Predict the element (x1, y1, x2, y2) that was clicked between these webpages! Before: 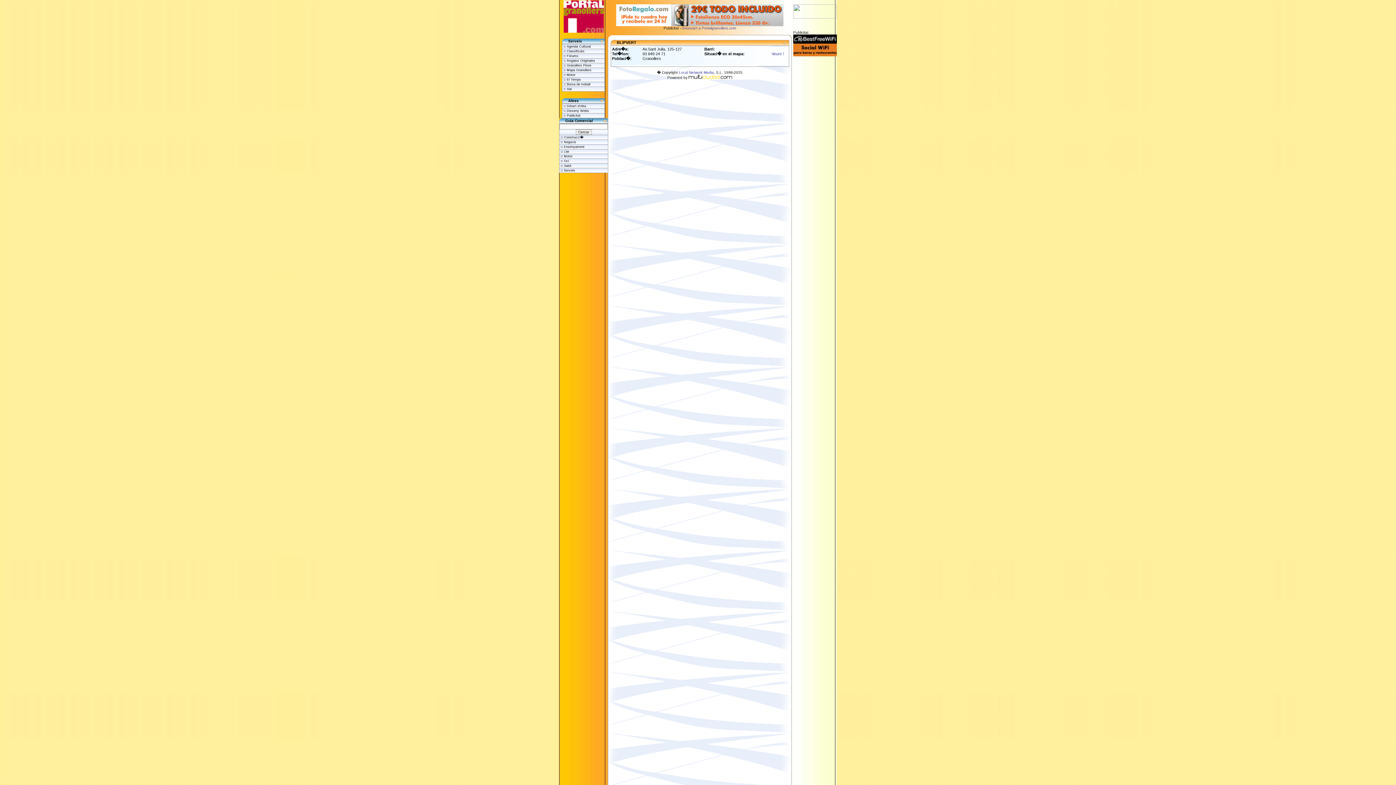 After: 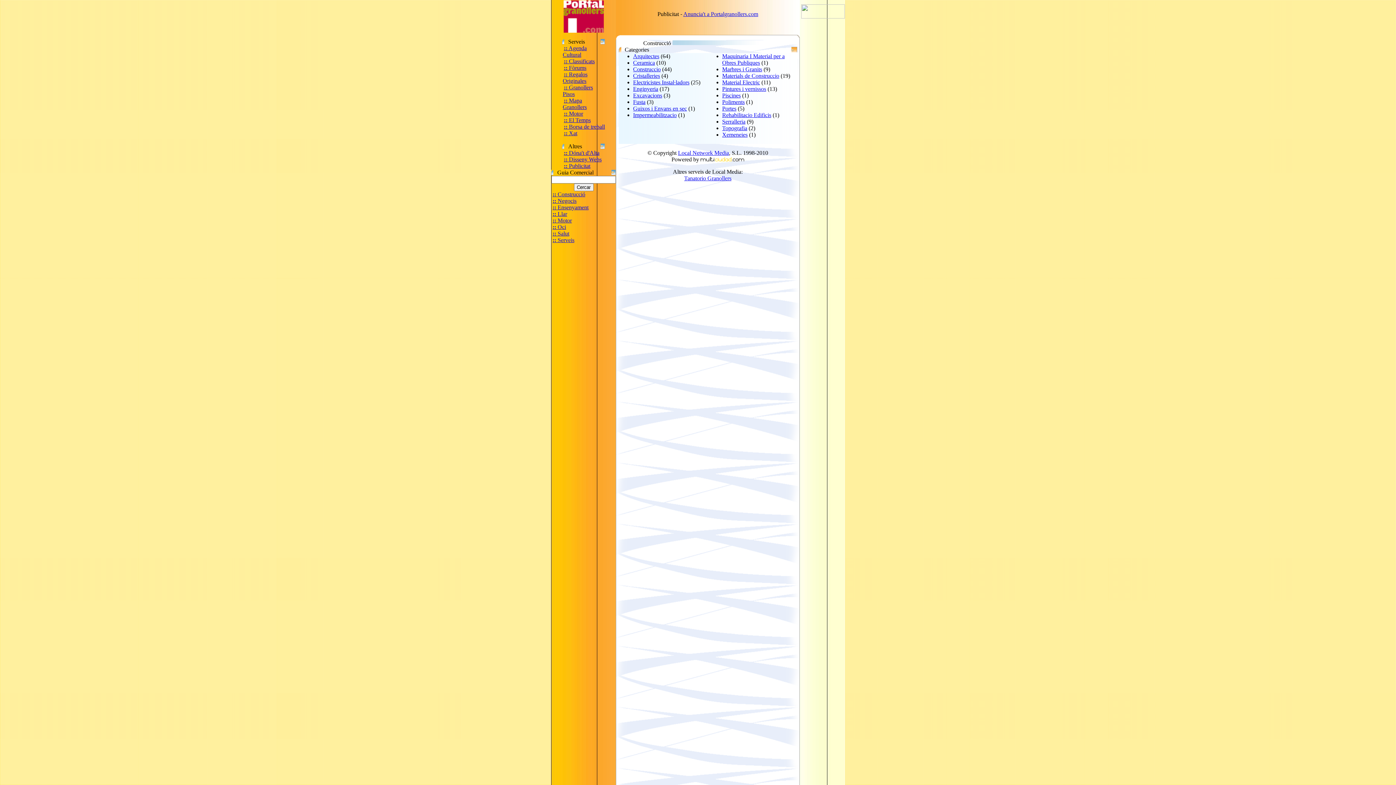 Action: bbox: (560, 135, 583, 139) label: :: Construcci�